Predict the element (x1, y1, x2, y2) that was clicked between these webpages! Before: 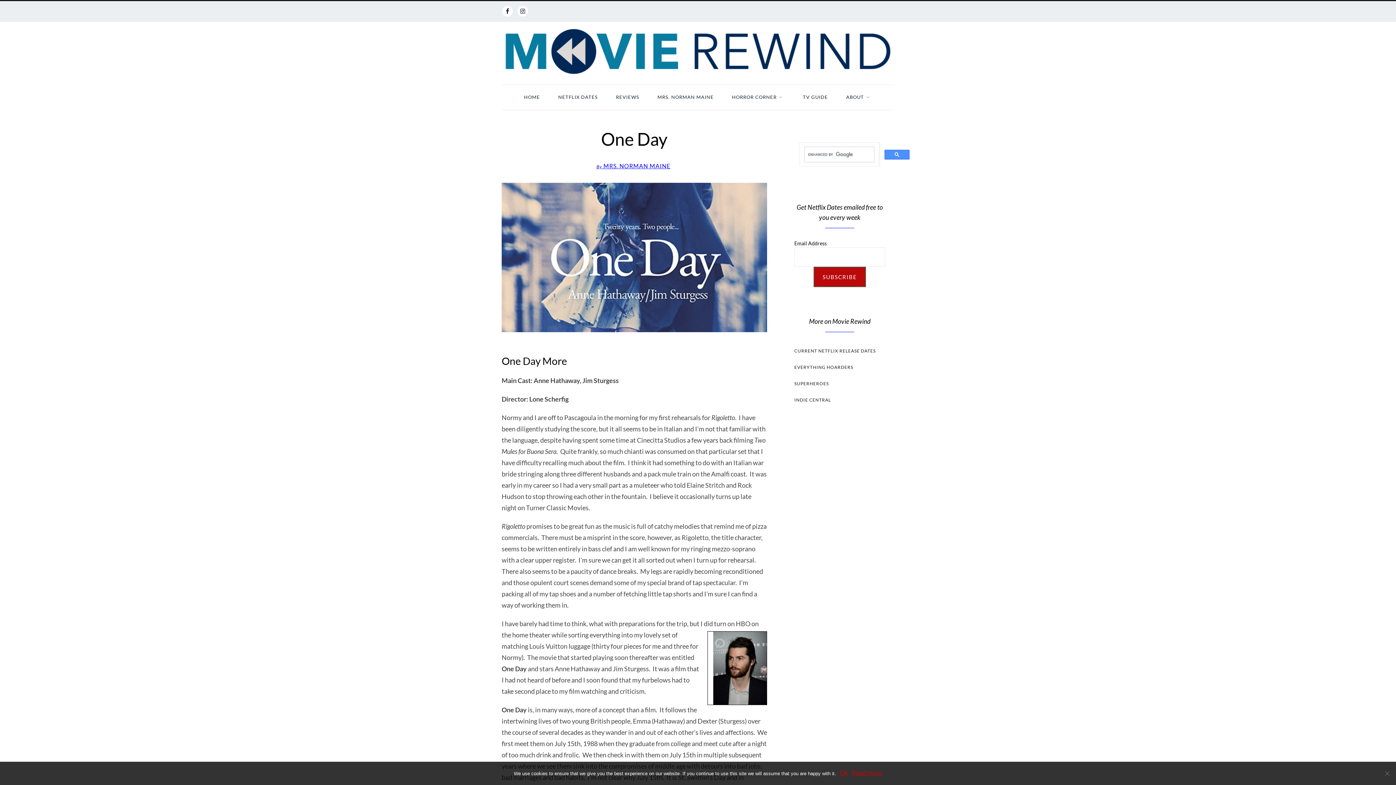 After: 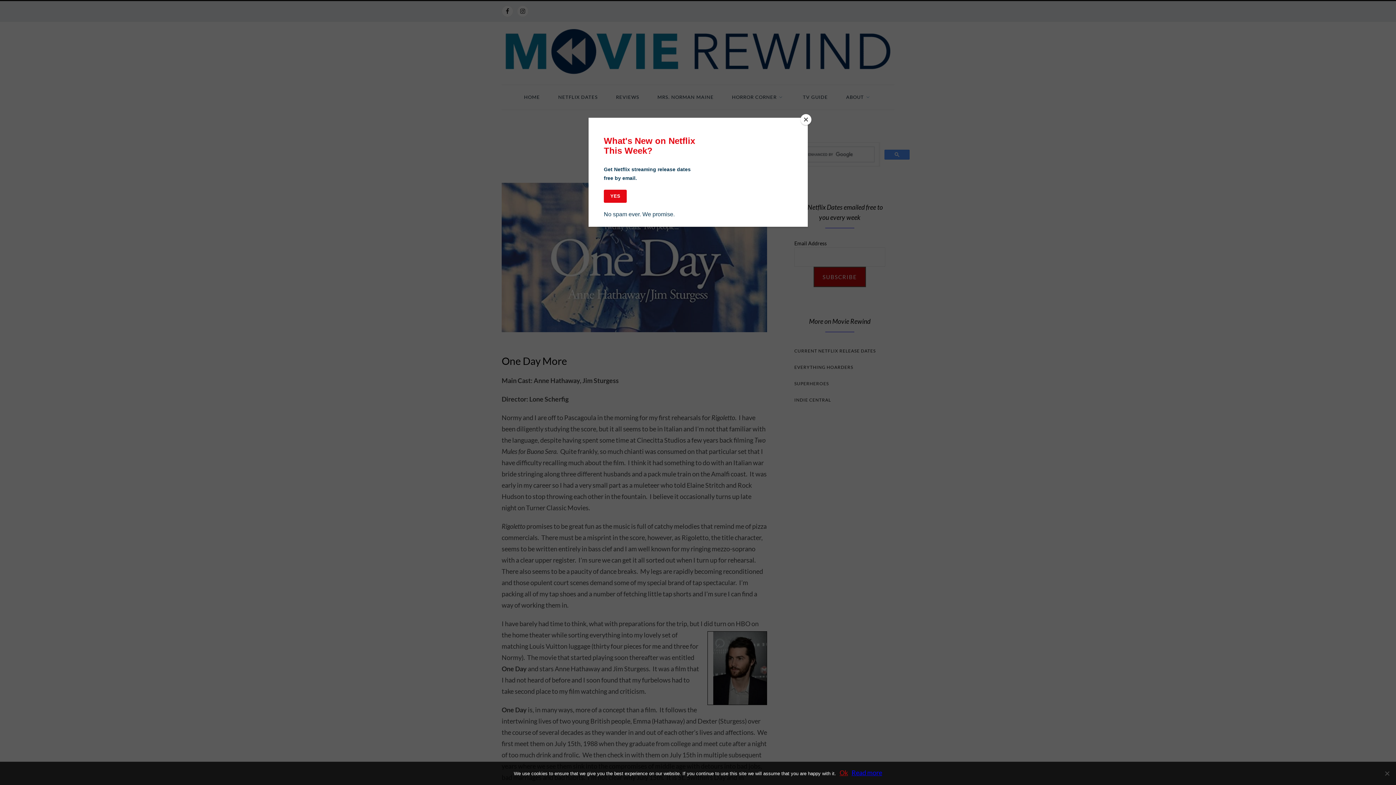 Action: label: Read more bbox: (851, 767, 882, 778)